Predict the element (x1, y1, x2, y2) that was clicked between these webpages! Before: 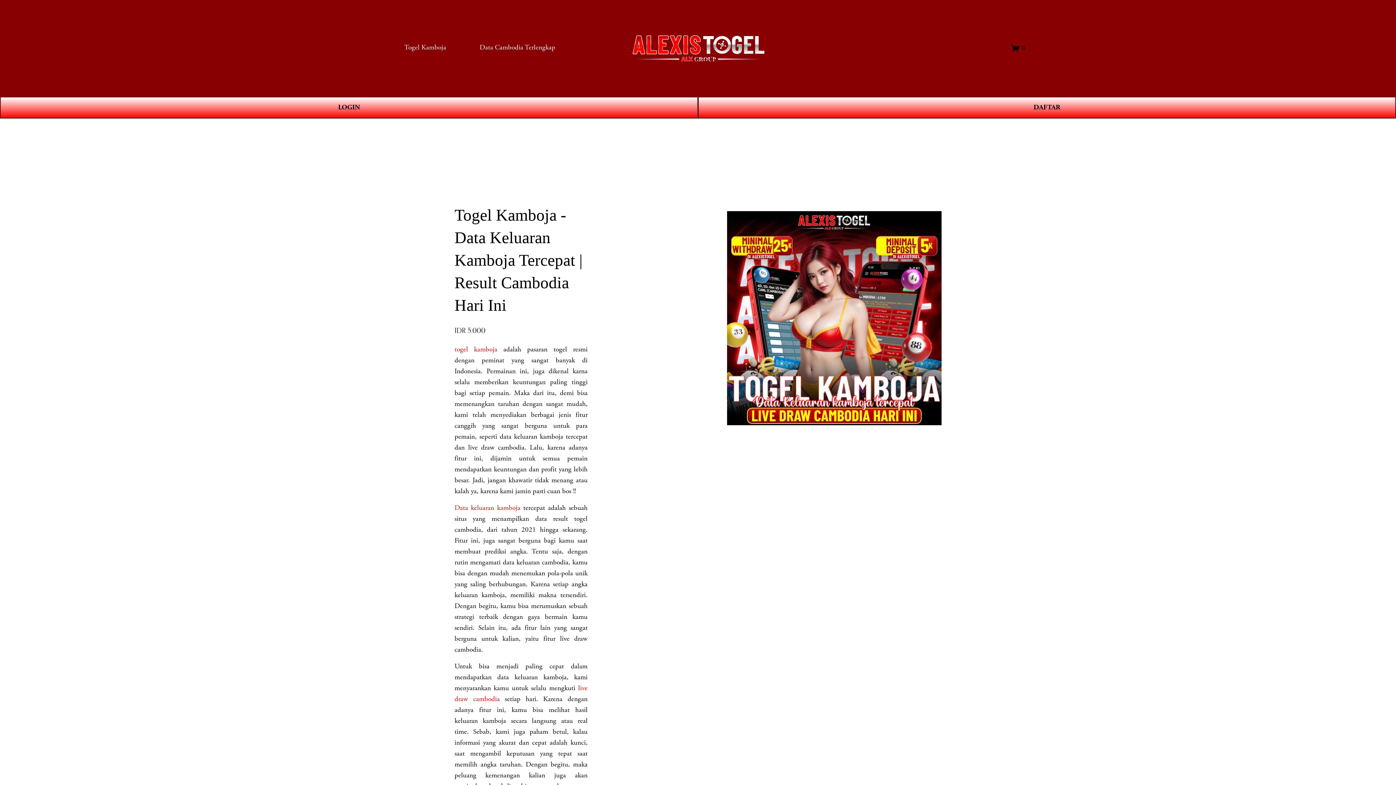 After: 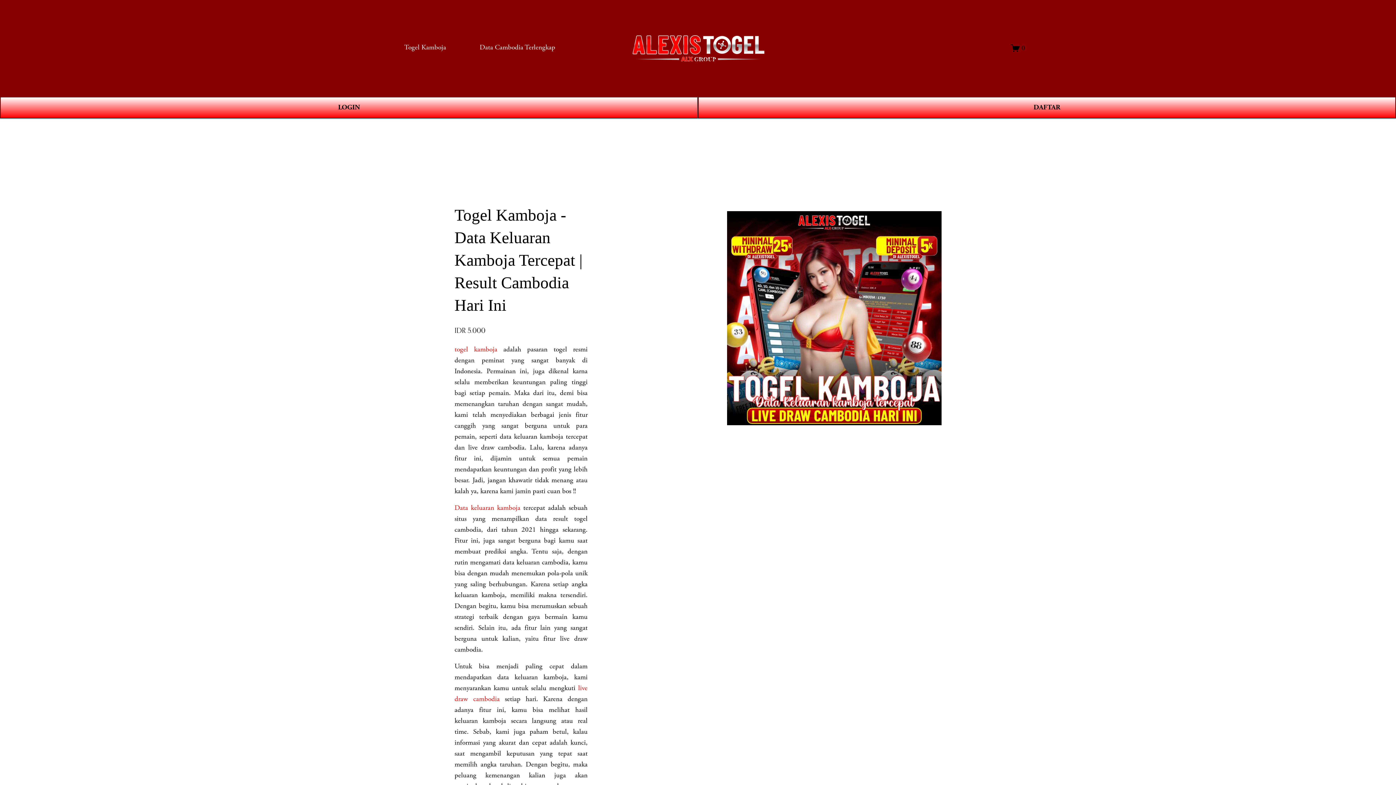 Action: label: togel kamboja bbox: (454, 345, 497, 354)